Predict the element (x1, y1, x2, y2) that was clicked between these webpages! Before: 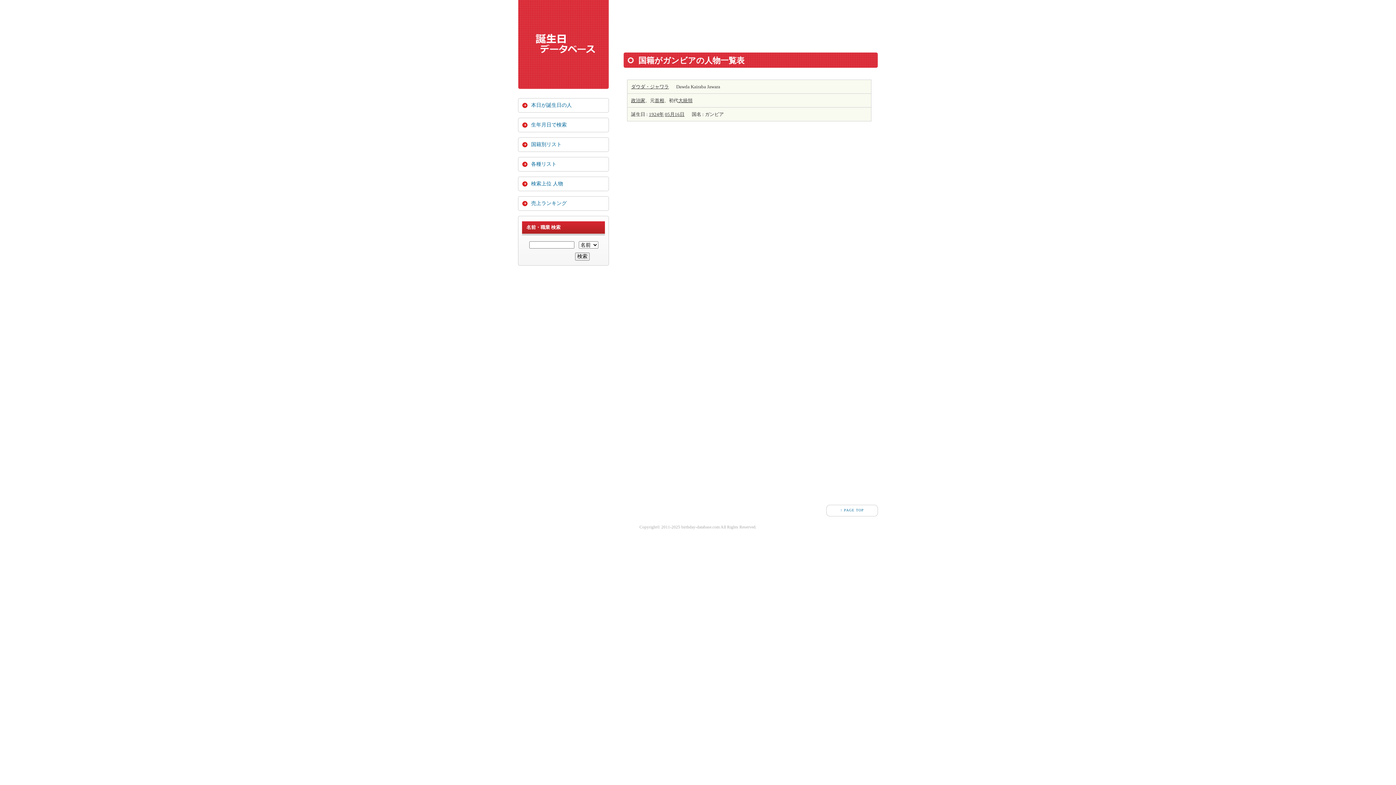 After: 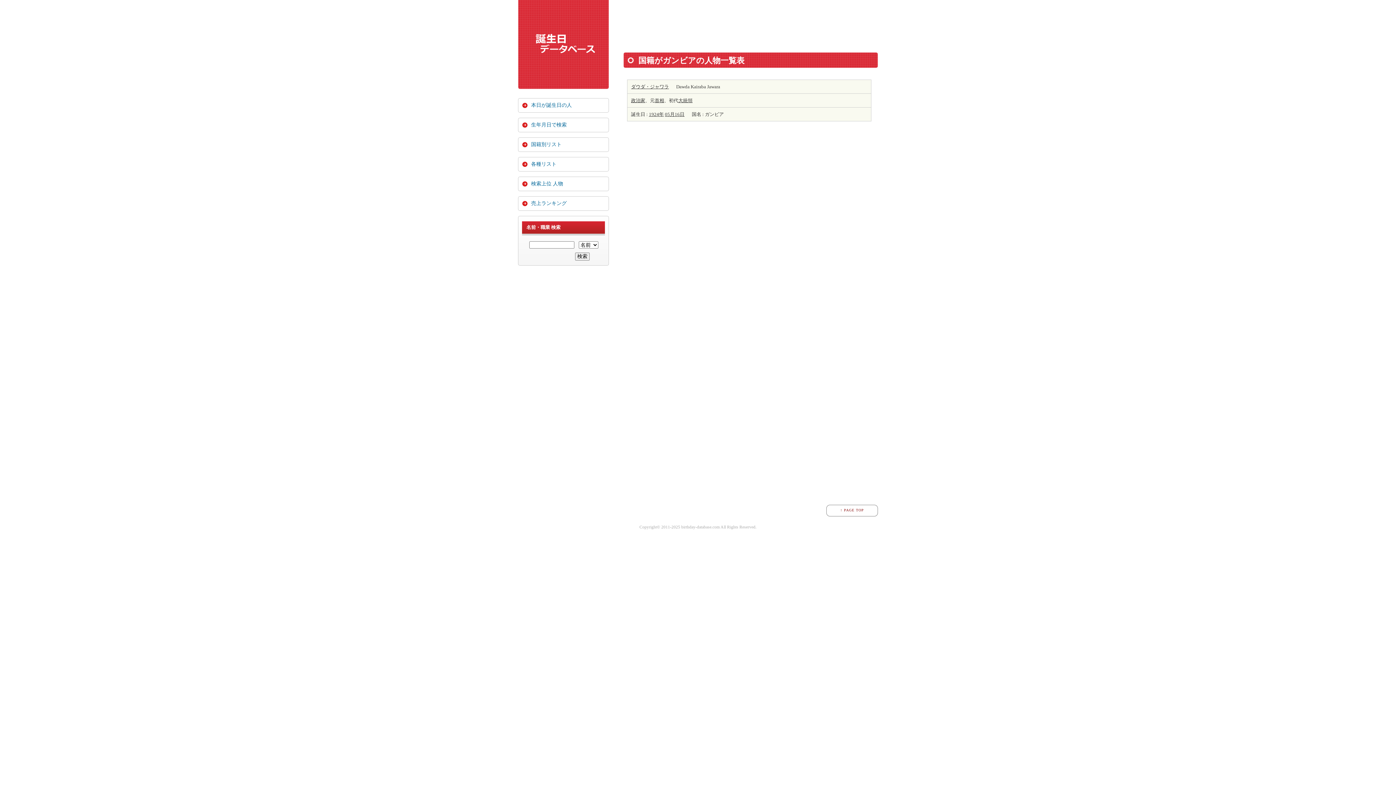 Action: bbox: (826, 505, 878, 516) label: ↑ PAGE TOP